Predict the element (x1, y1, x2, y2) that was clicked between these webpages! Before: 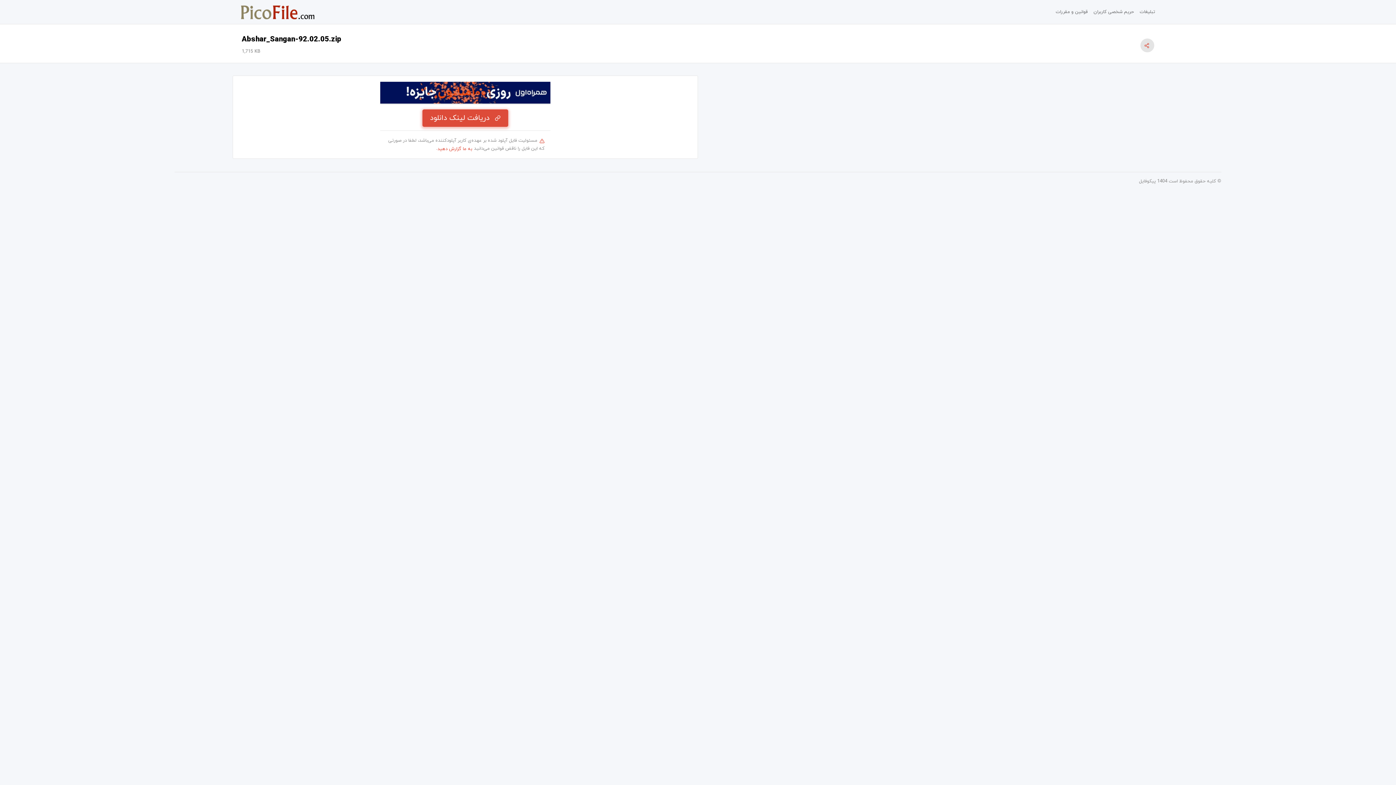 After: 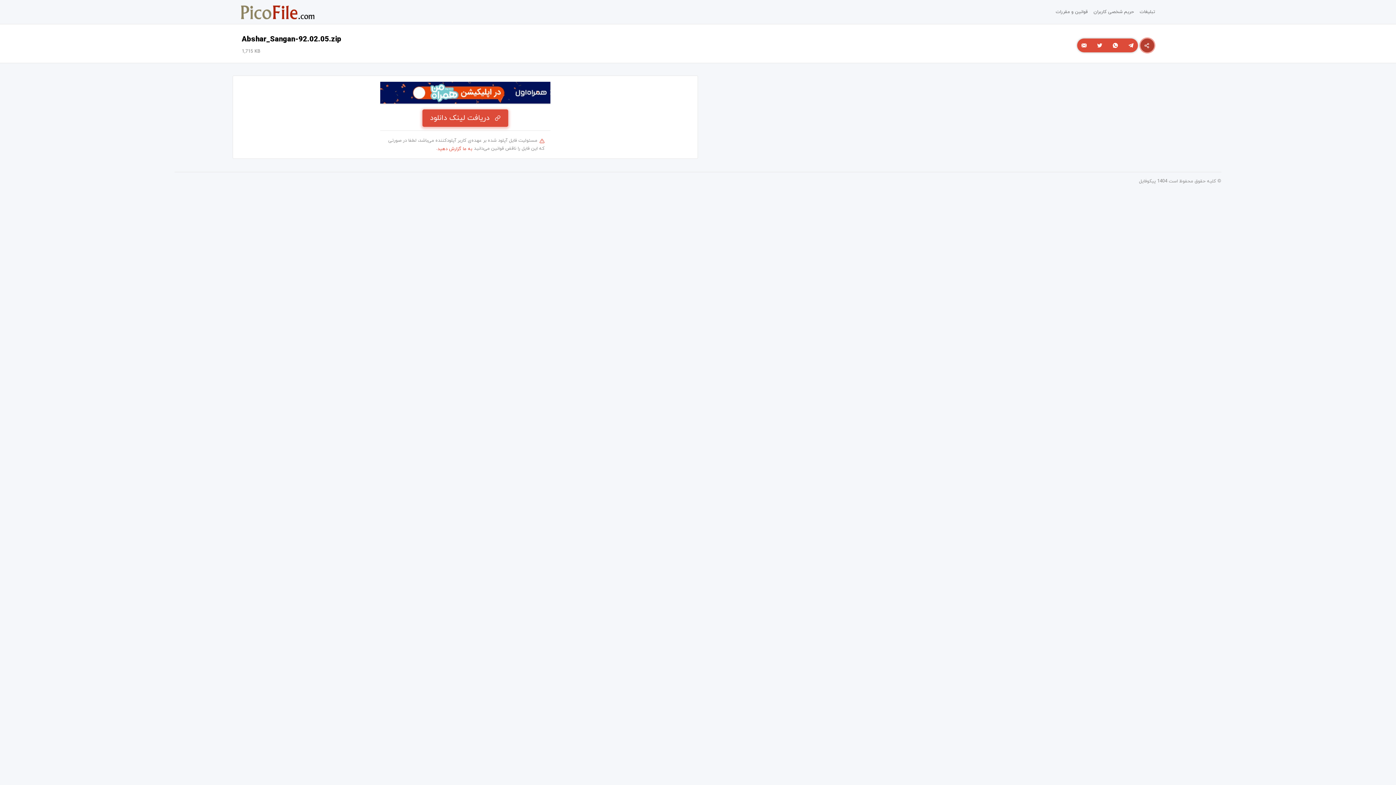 Action: bbox: (1140, 38, 1154, 52)